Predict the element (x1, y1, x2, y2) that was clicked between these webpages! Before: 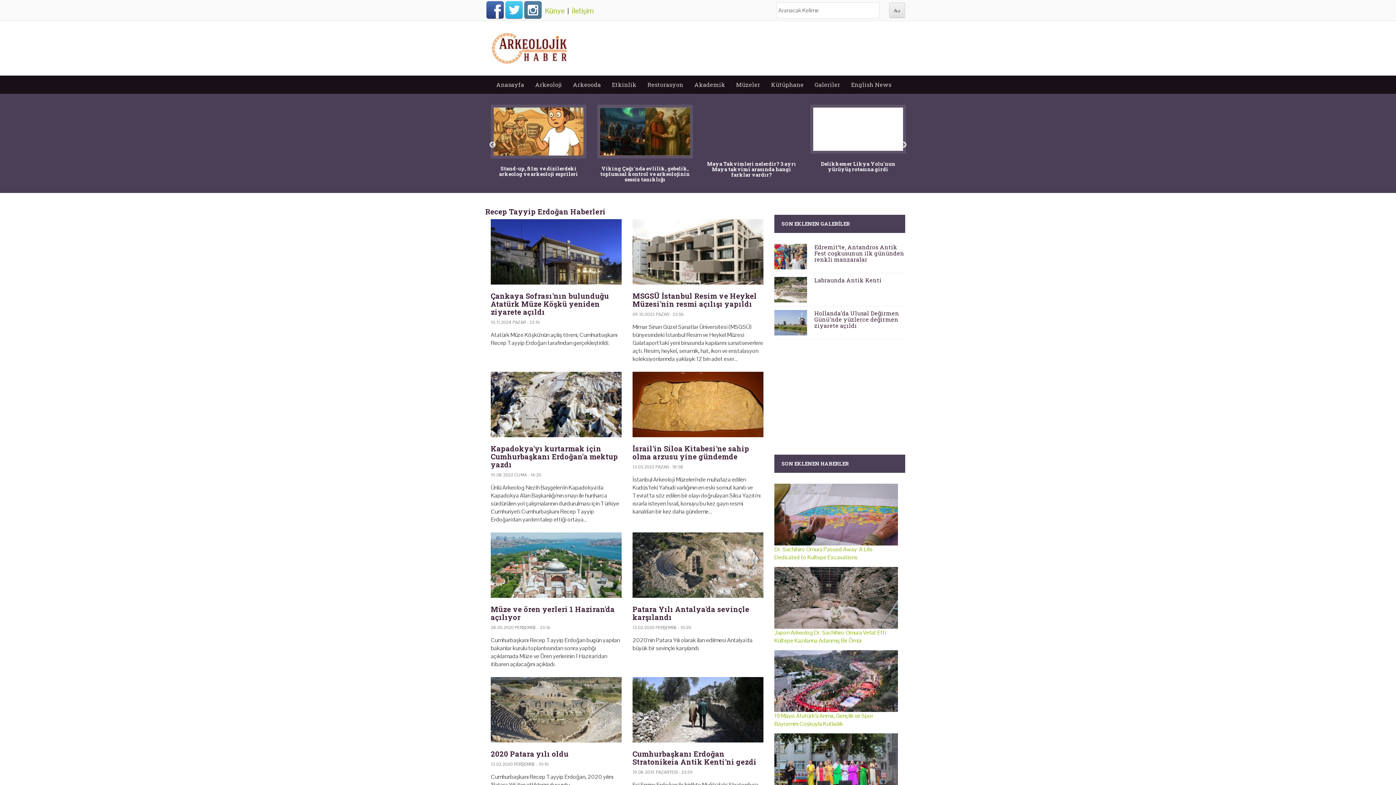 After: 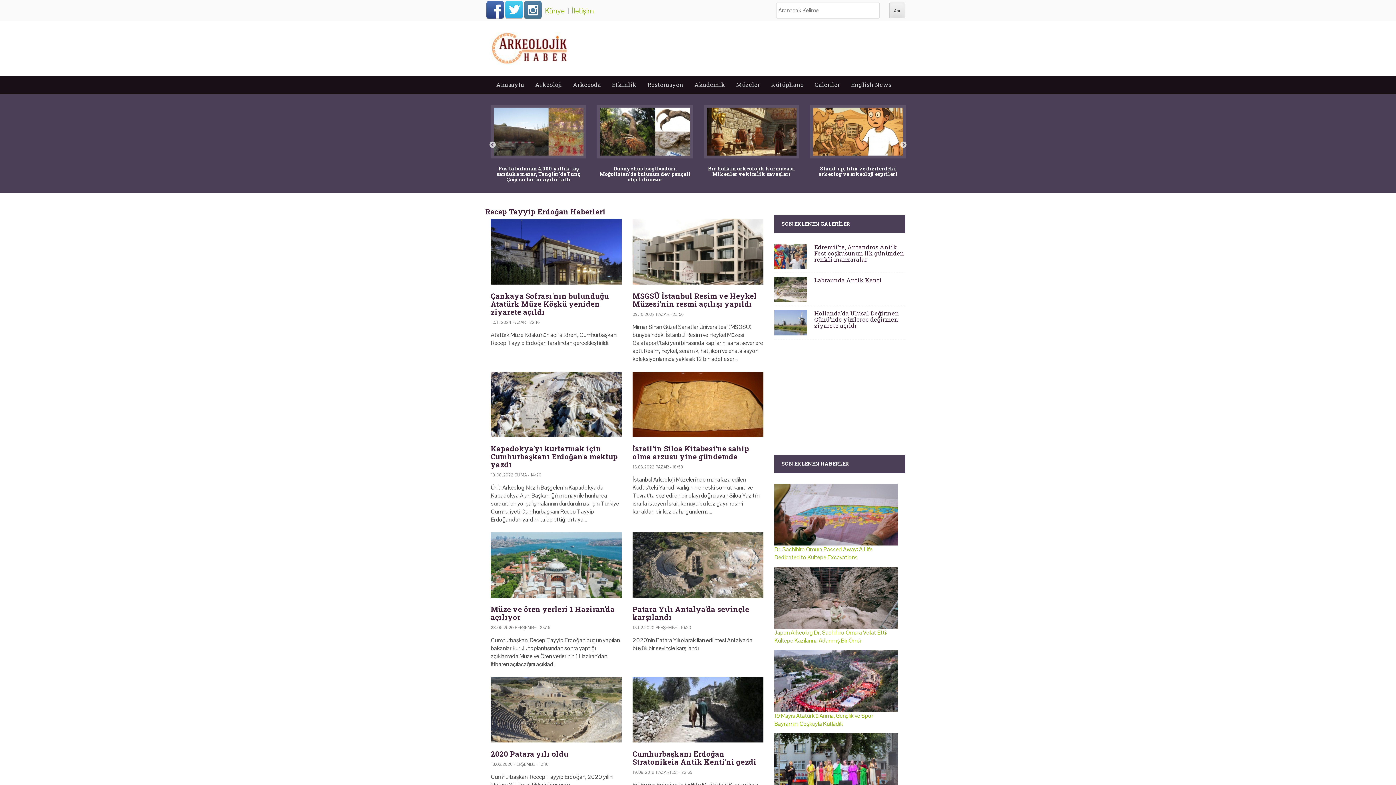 Action: bbox: (505, 1, 522, 18) label: Twitter